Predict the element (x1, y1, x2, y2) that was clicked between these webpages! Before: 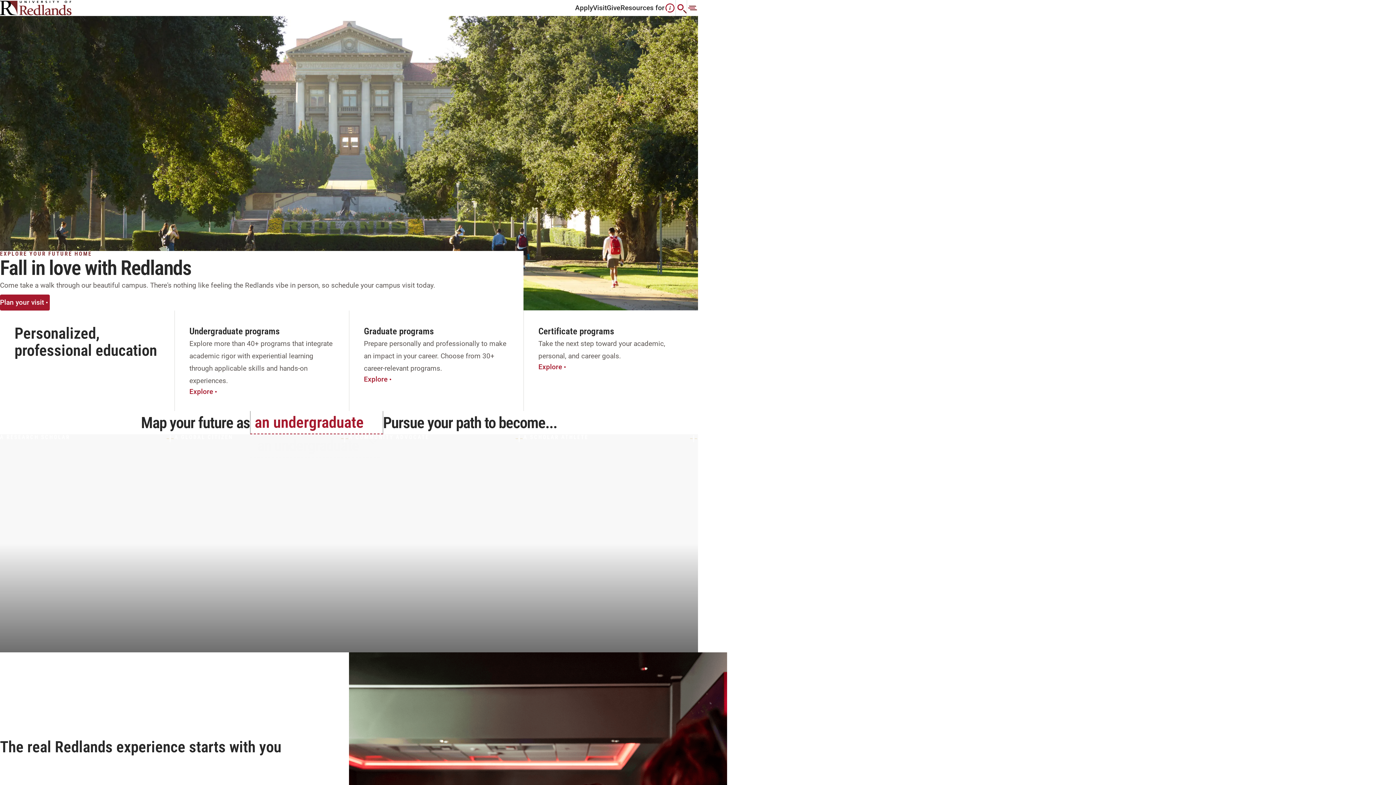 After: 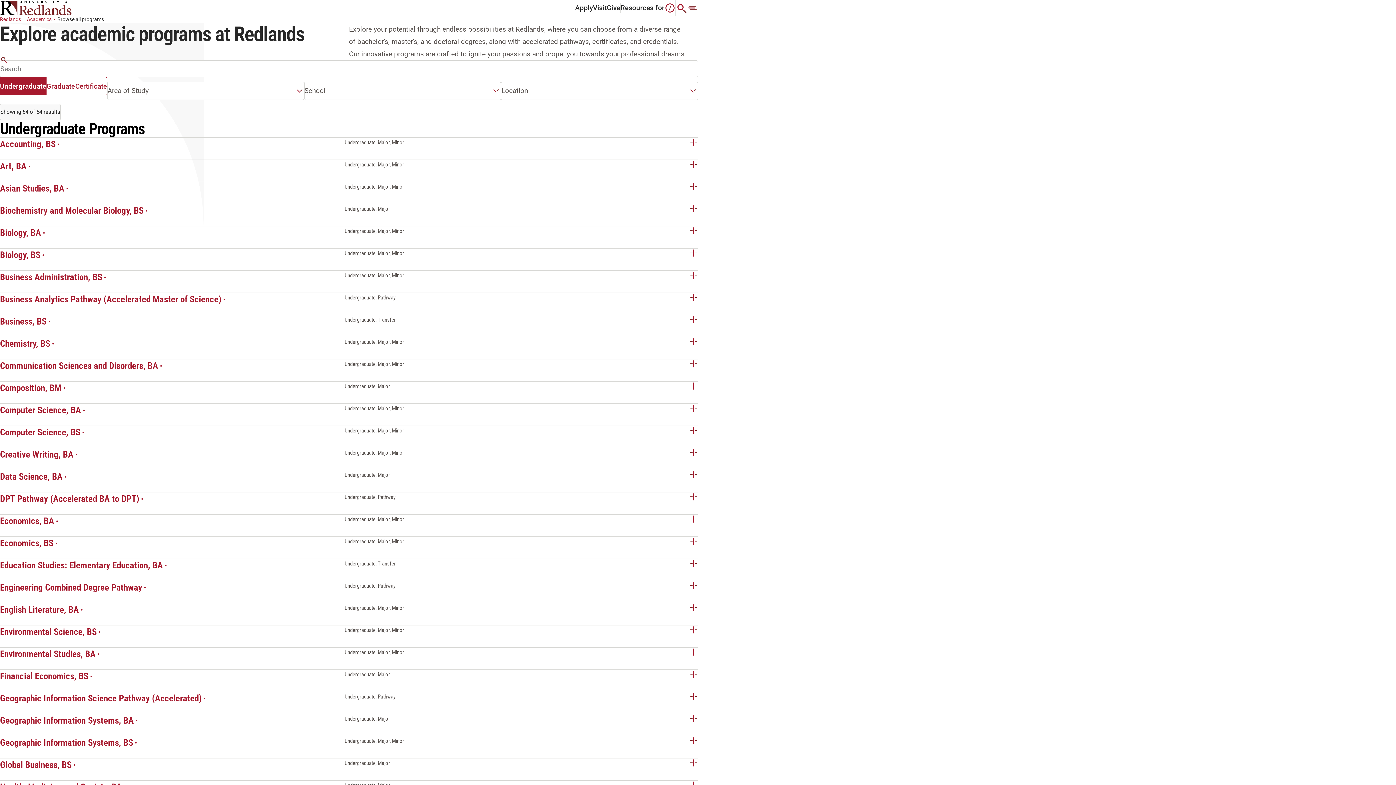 Action: bbox: (538, 362, 683, 372) label: Explore